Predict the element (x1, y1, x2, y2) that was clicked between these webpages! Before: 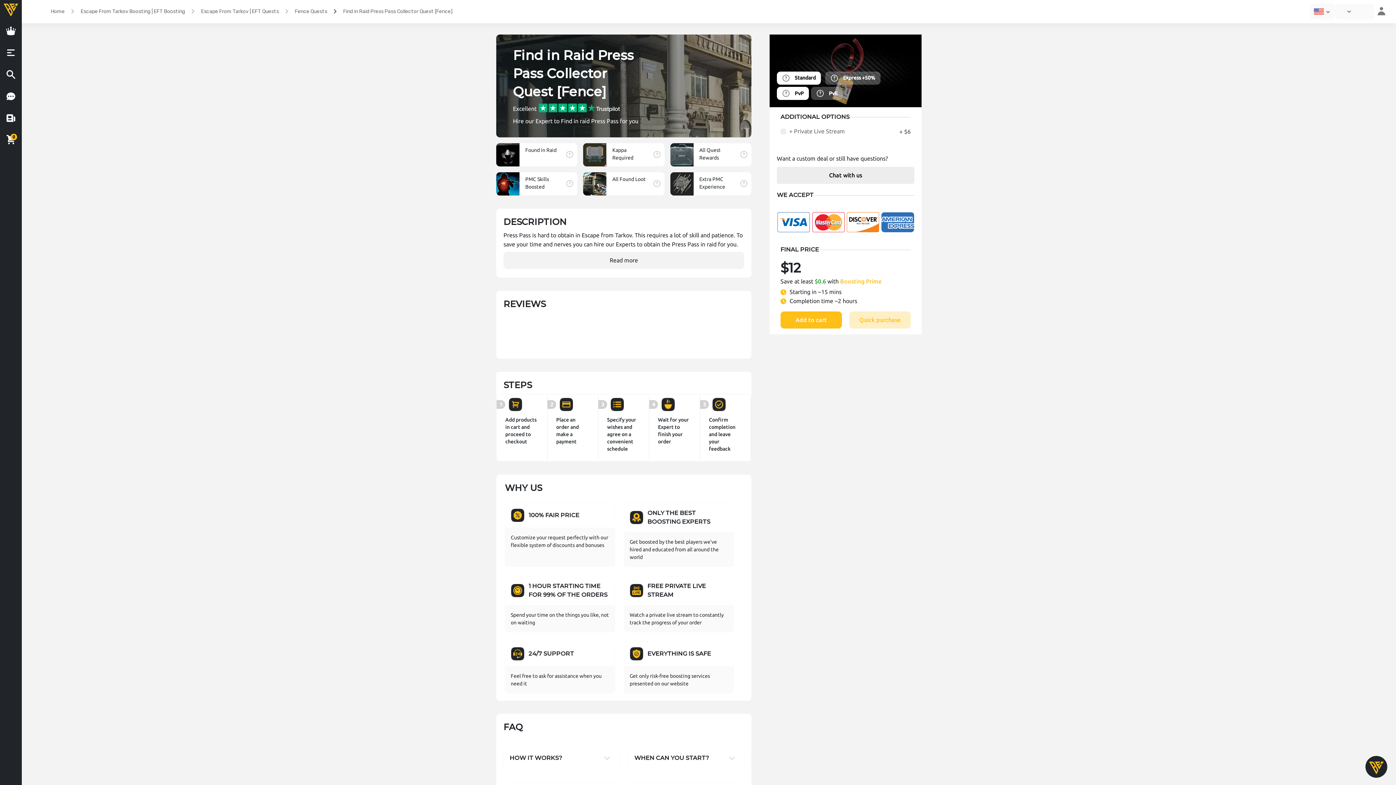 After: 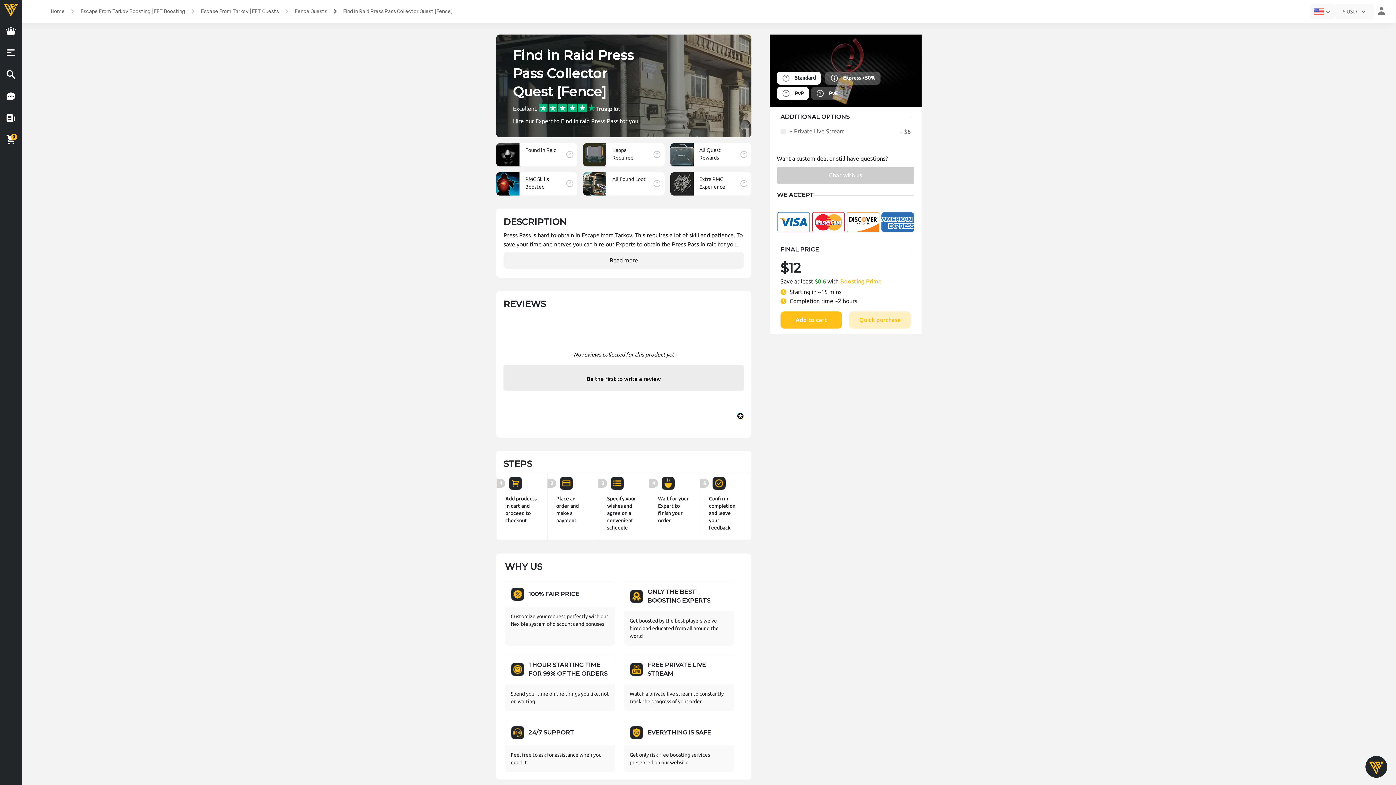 Action: bbox: (777, 166, 914, 184) label: Chat with us